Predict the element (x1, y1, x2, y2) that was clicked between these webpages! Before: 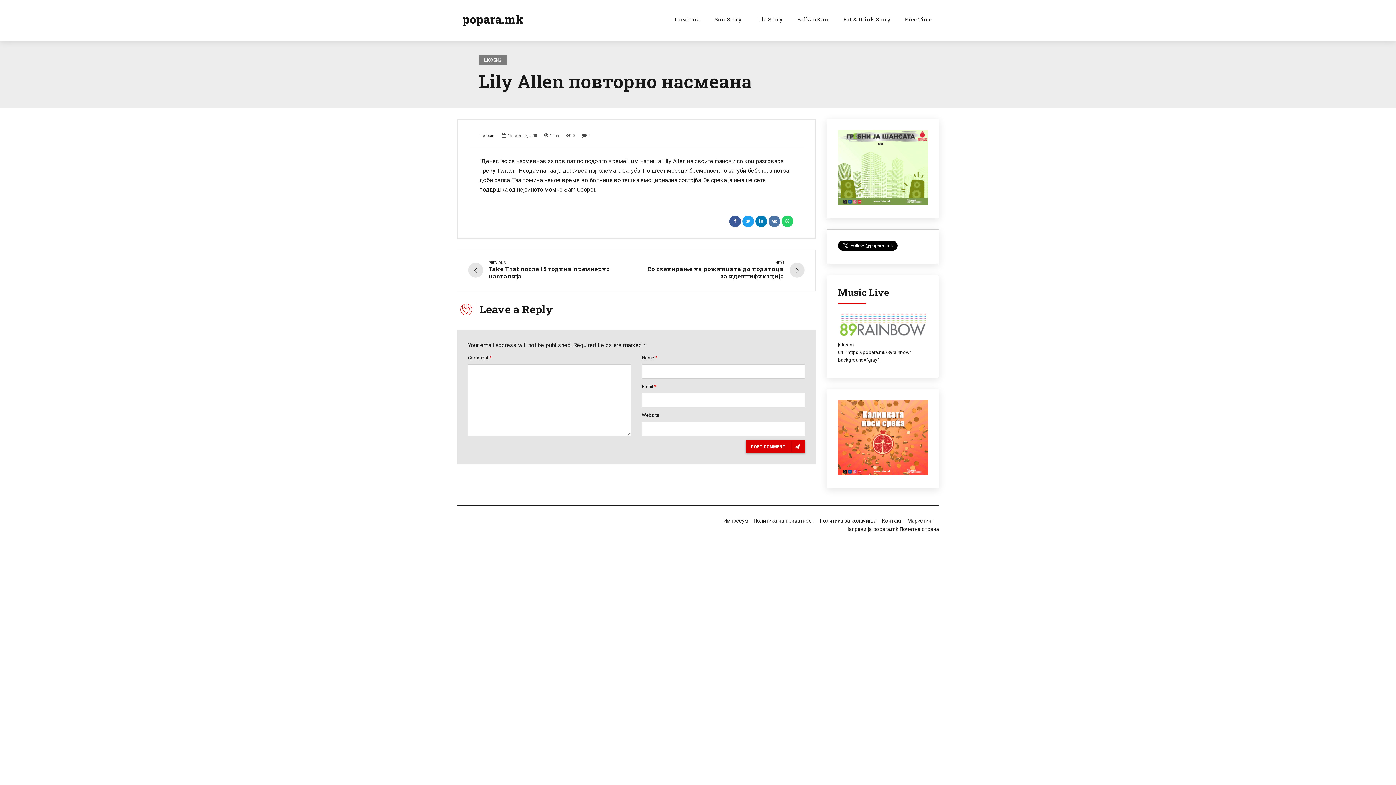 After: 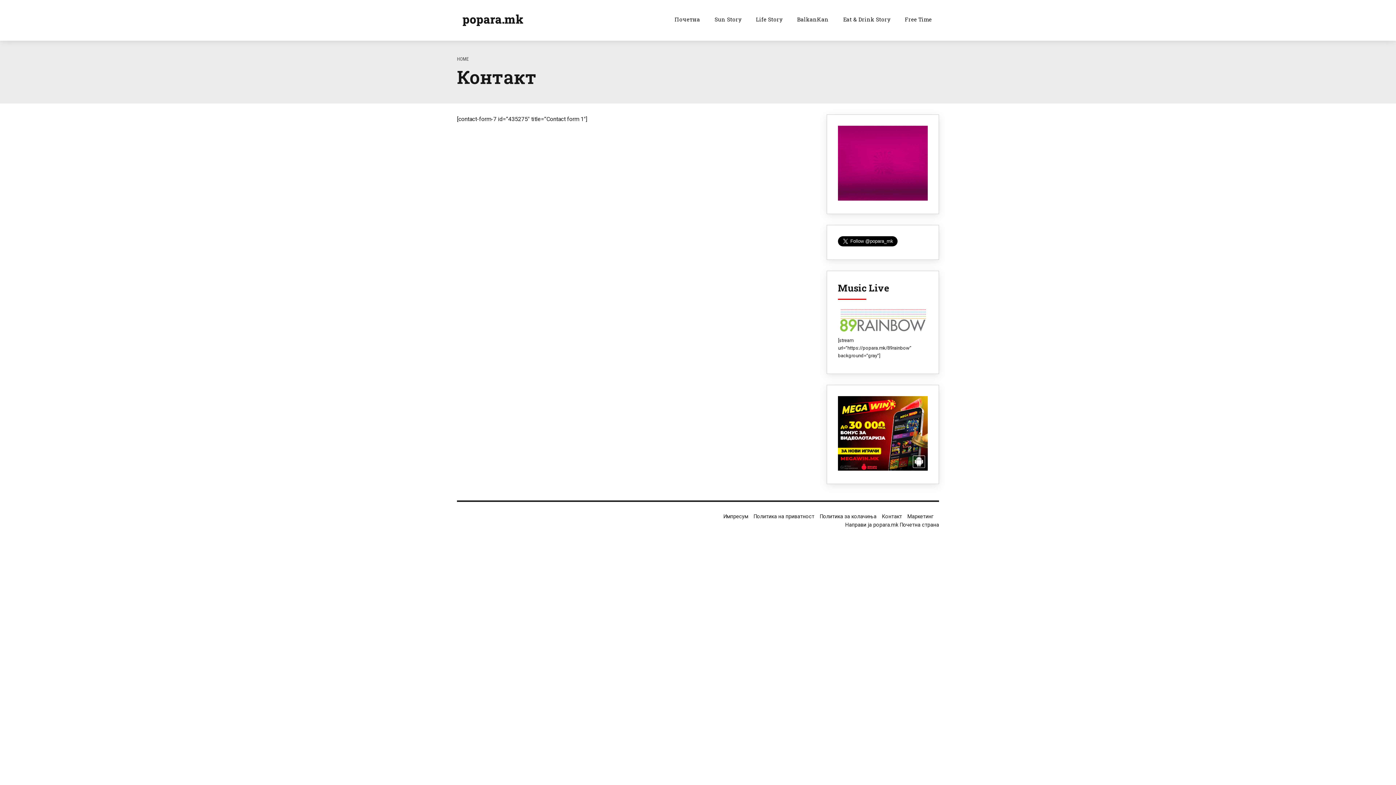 Action: label: Контакт bbox: (882, 518, 902, 524)